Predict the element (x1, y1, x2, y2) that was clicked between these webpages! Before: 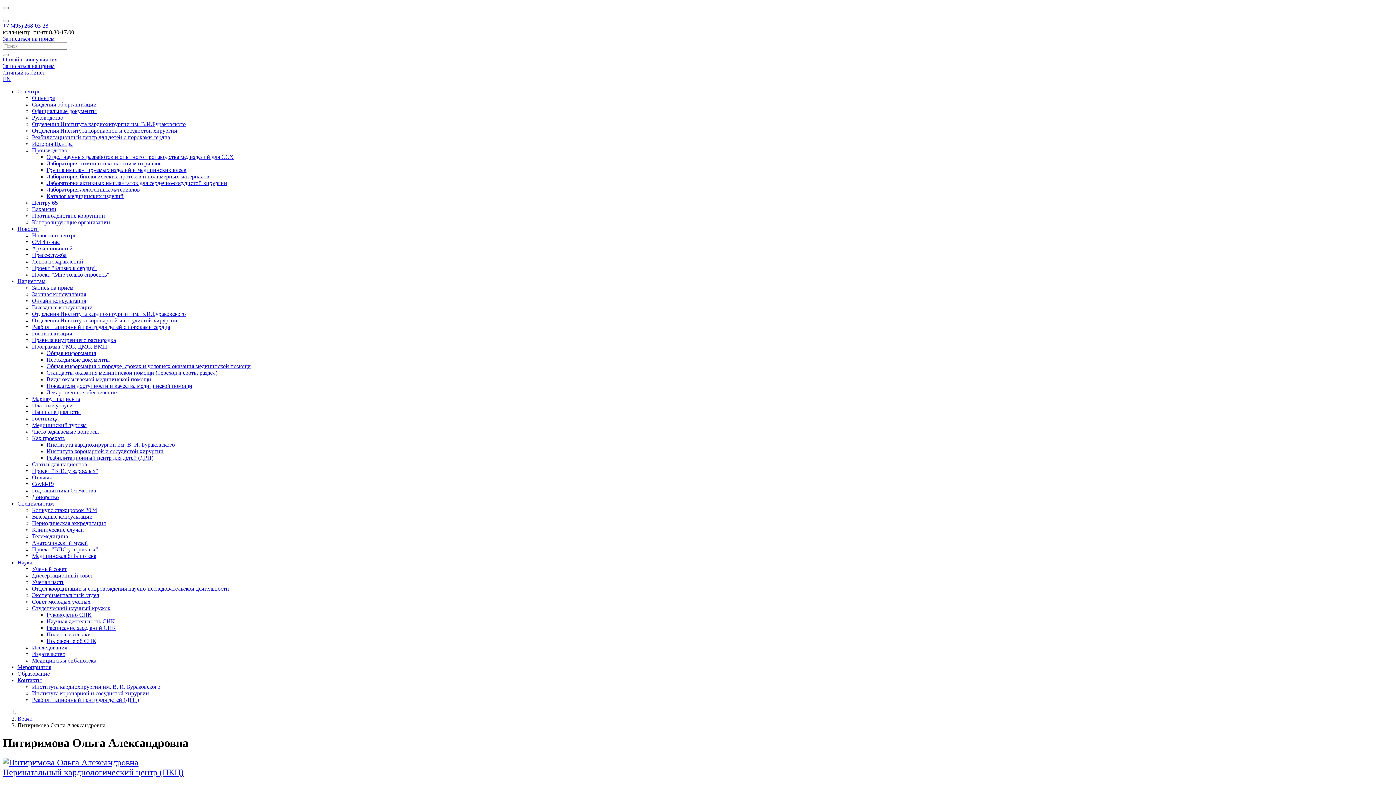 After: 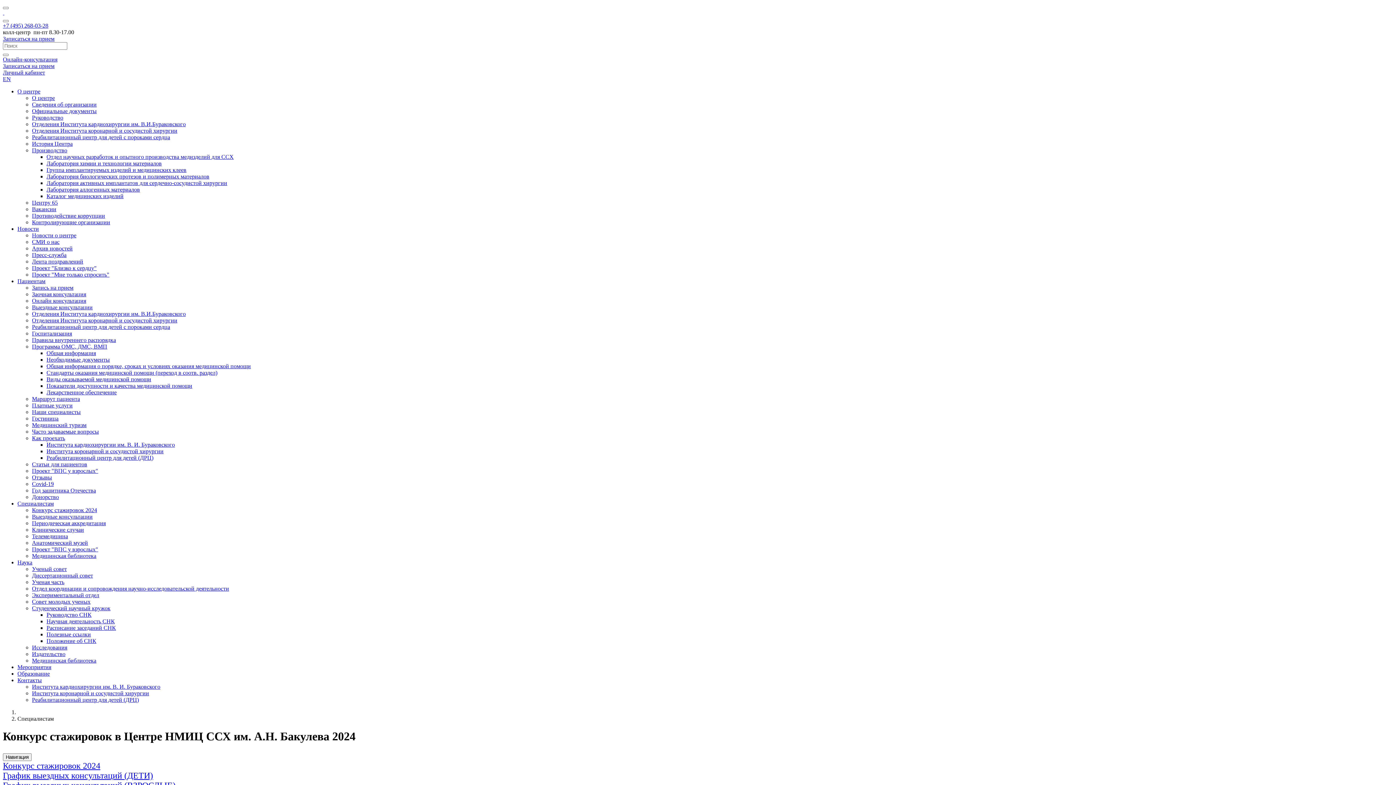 Action: label: Конкурс стажировок 2024 bbox: (32, 507, 97, 513)